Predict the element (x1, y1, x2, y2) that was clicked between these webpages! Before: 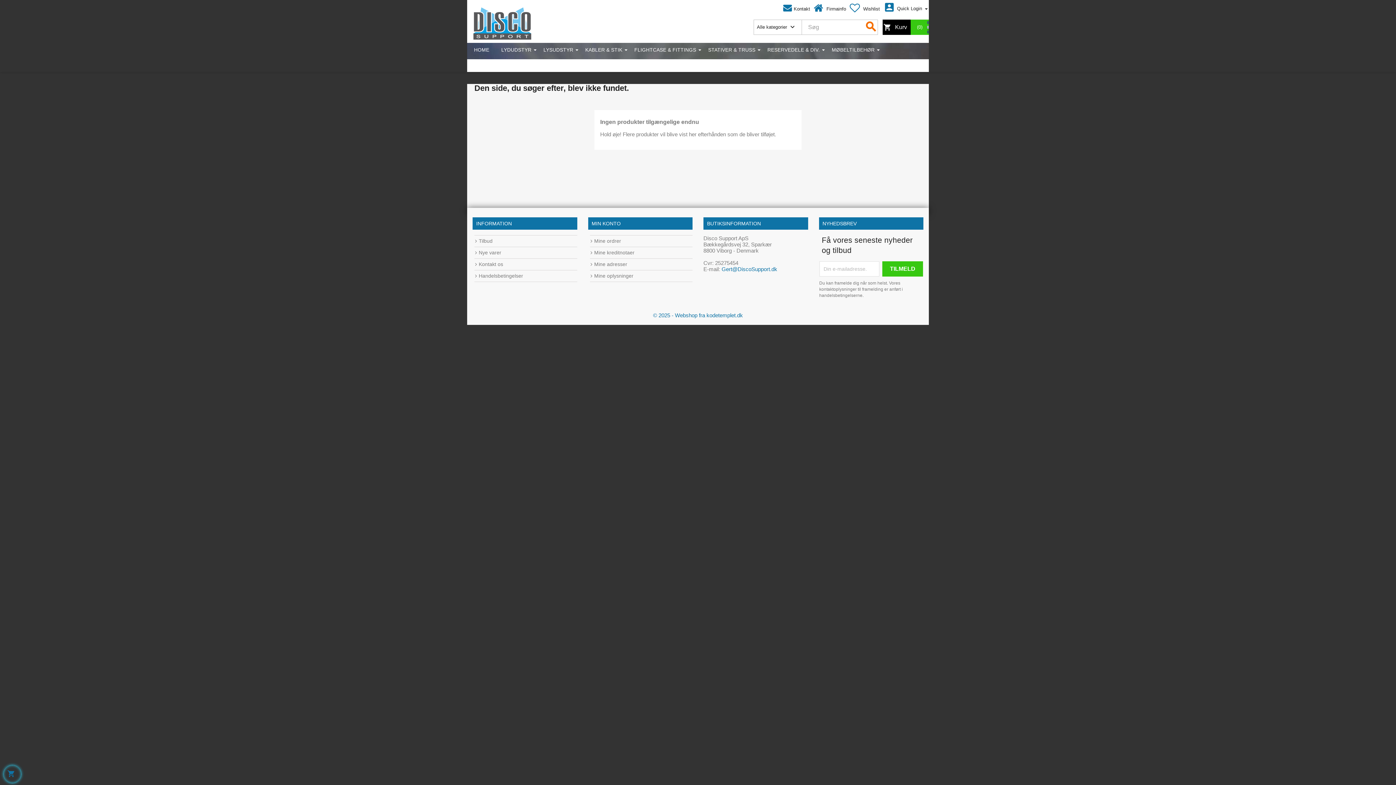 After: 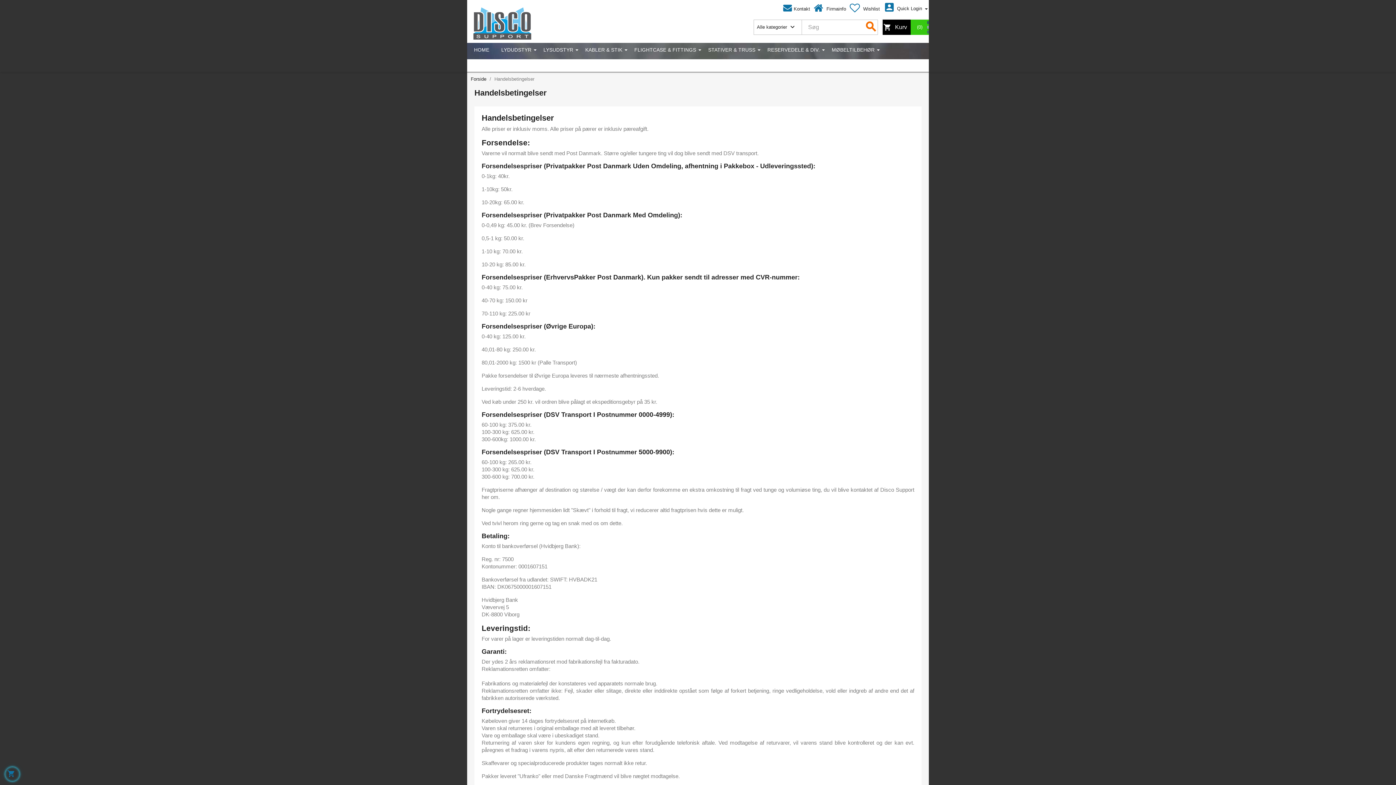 Action: bbox: (474, 273, 523, 278) label: Handelsbetingelser